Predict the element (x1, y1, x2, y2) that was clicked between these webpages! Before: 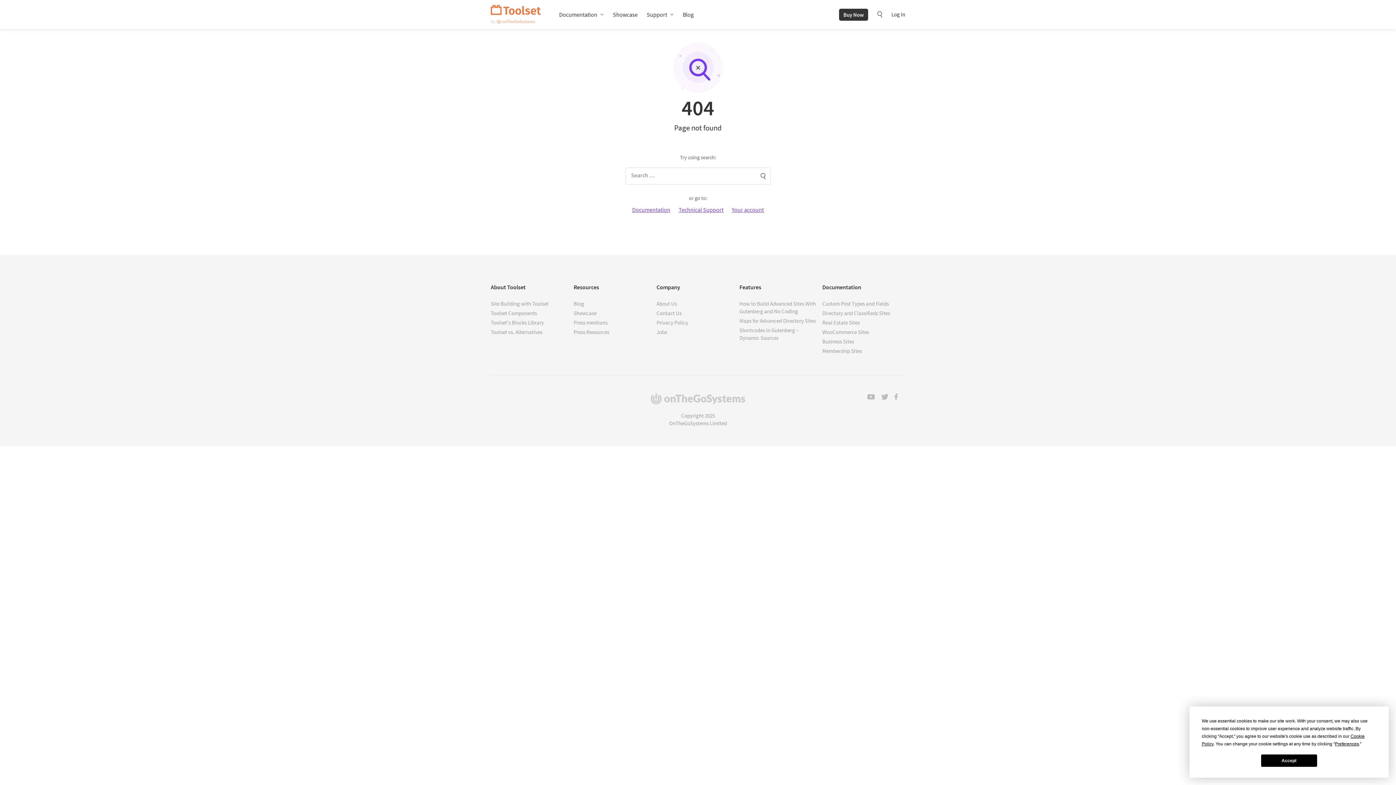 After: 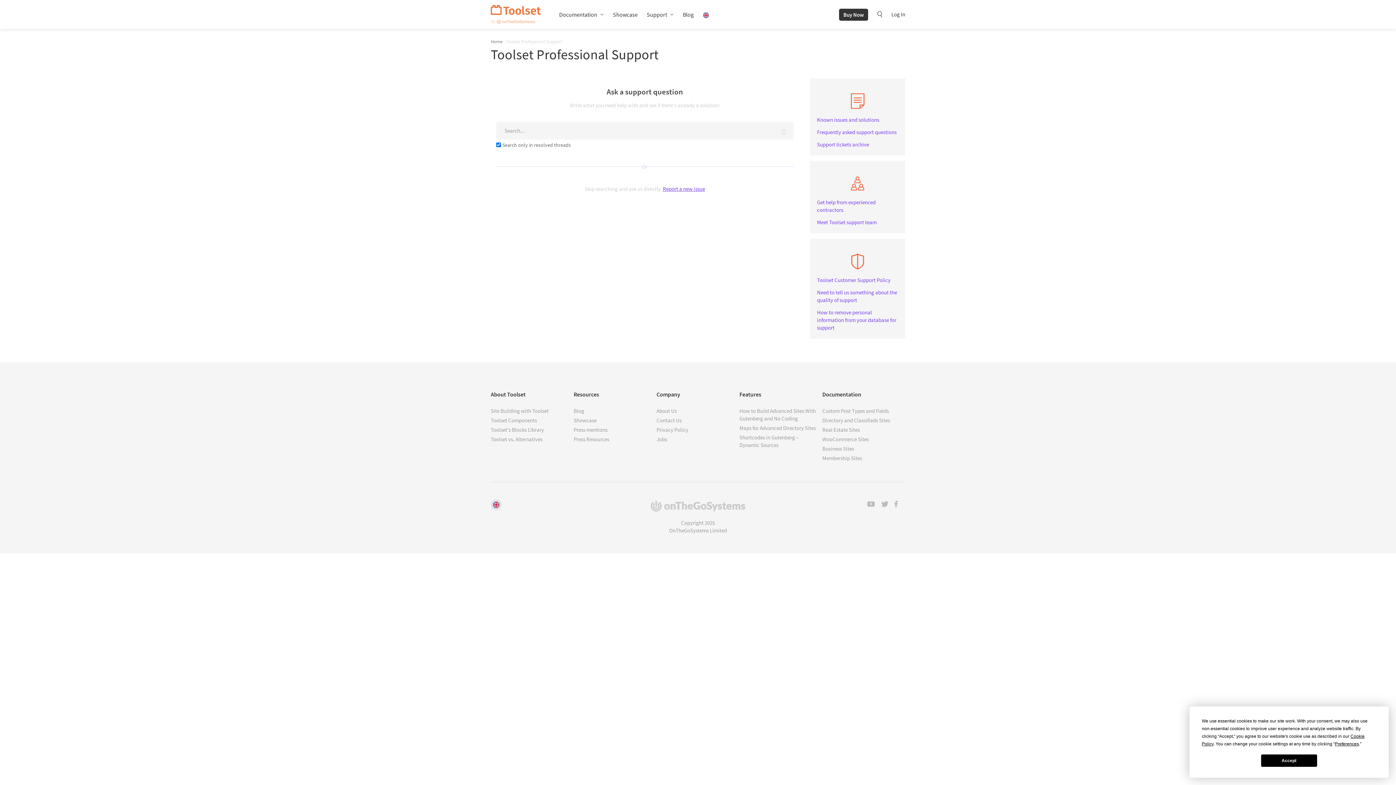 Action: label: Support bbox: (646, 9, 673, 20)